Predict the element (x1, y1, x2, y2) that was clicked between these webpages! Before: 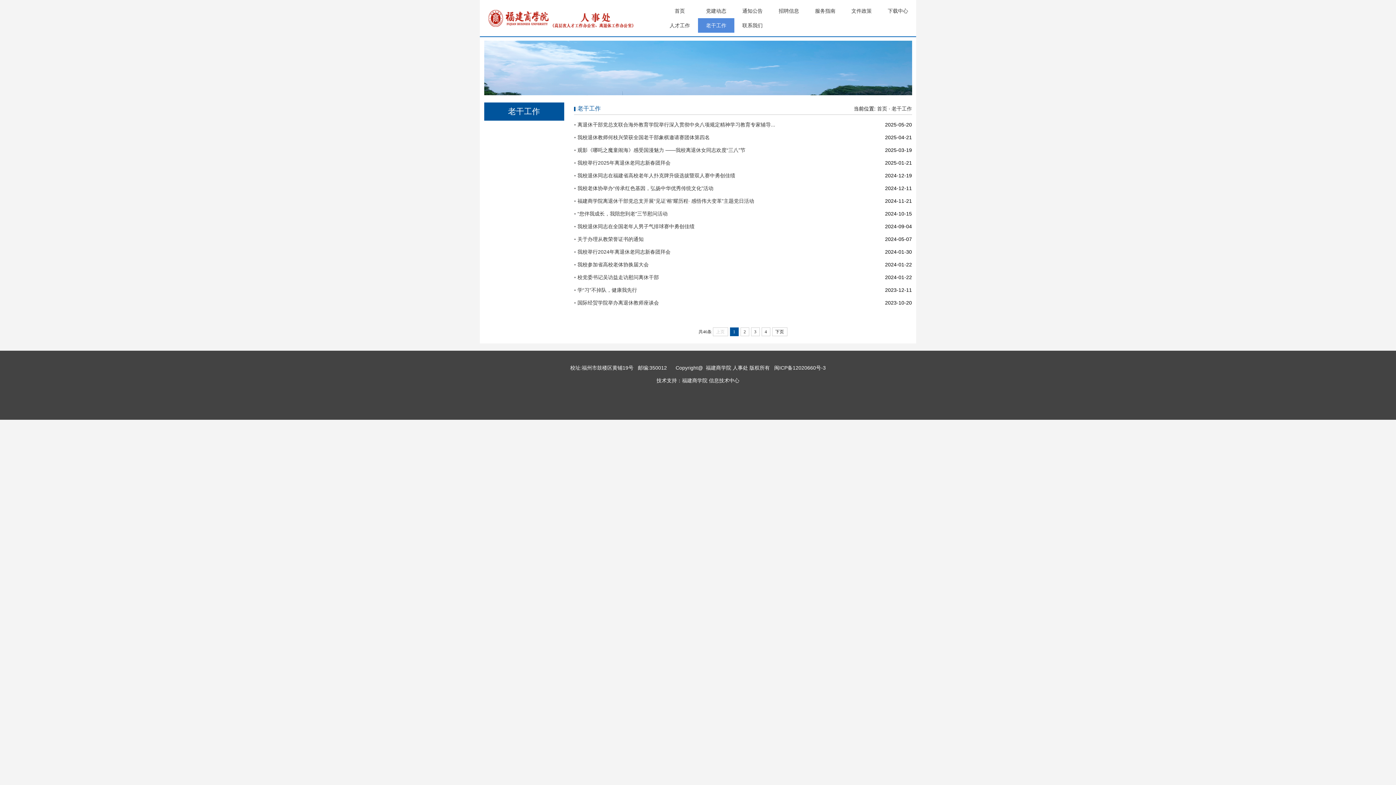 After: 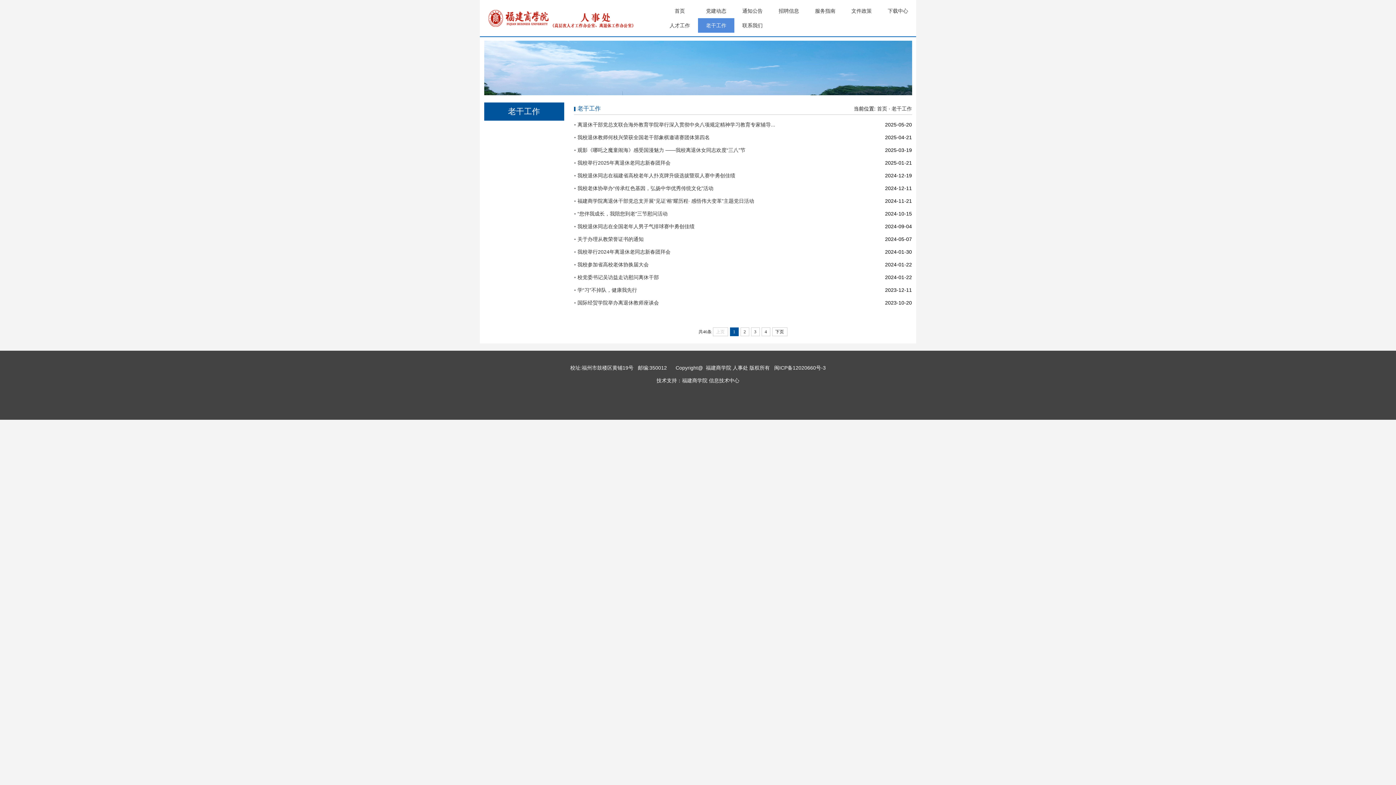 Action: bbox: (698, 18, 734, 32) label: 老干工作